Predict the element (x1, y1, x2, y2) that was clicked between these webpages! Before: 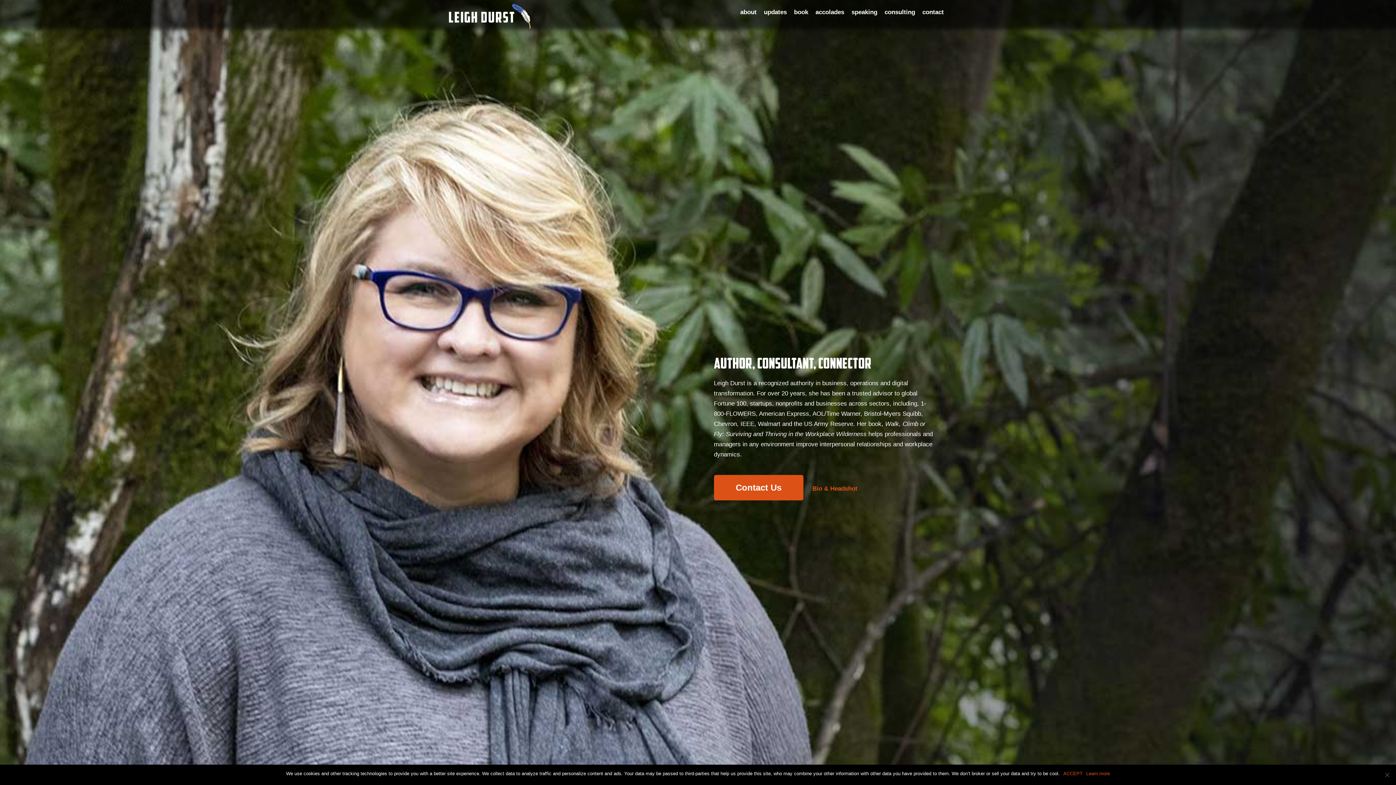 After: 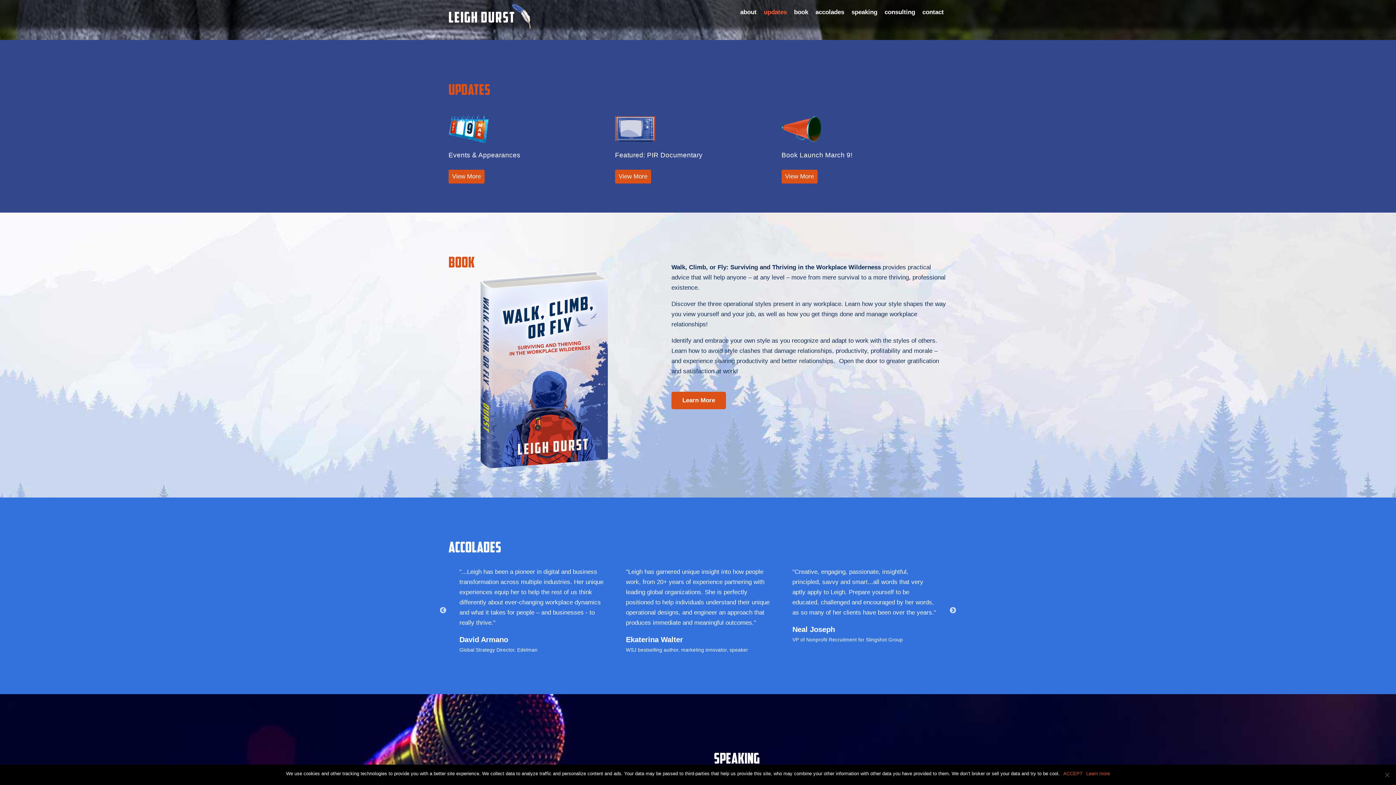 Action: label: updates bbox: (764, 8, 786, 15)